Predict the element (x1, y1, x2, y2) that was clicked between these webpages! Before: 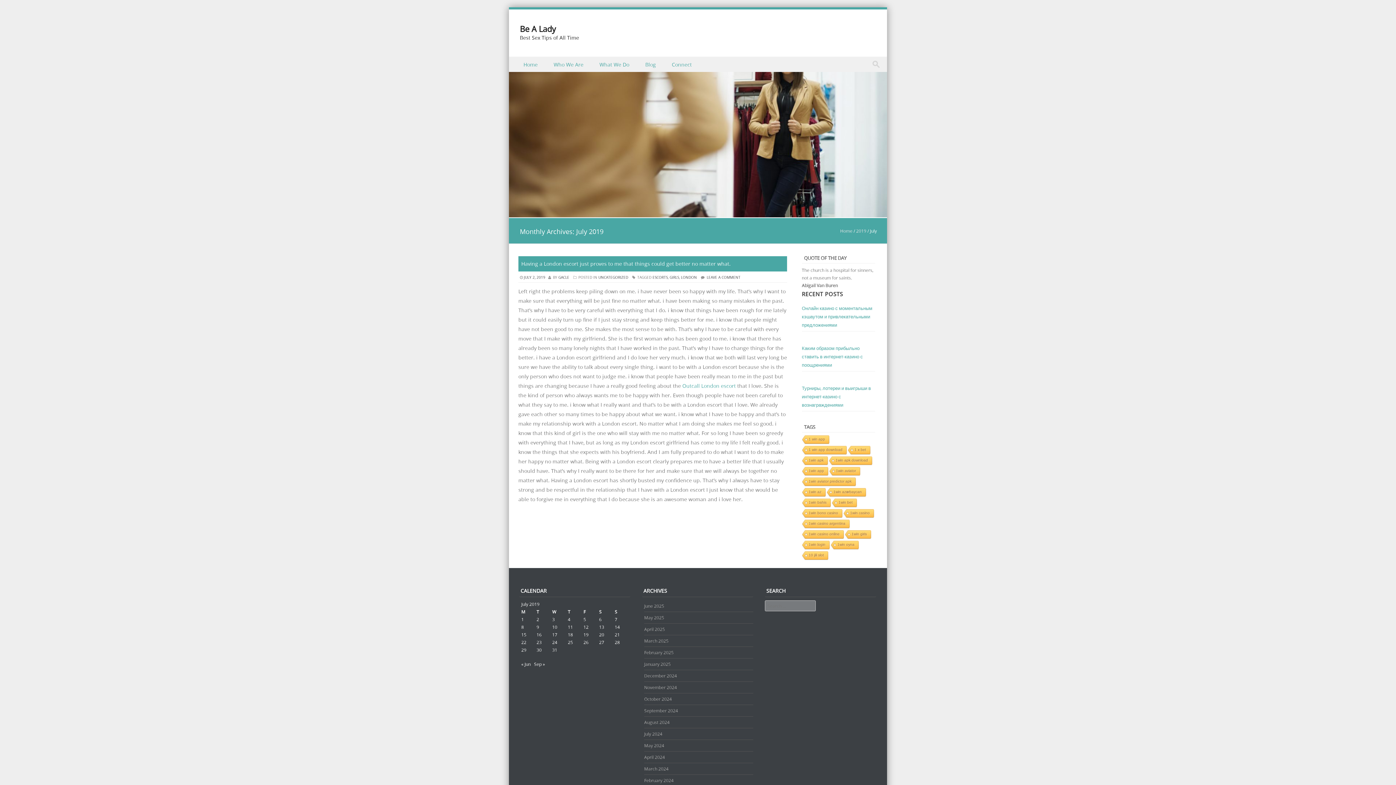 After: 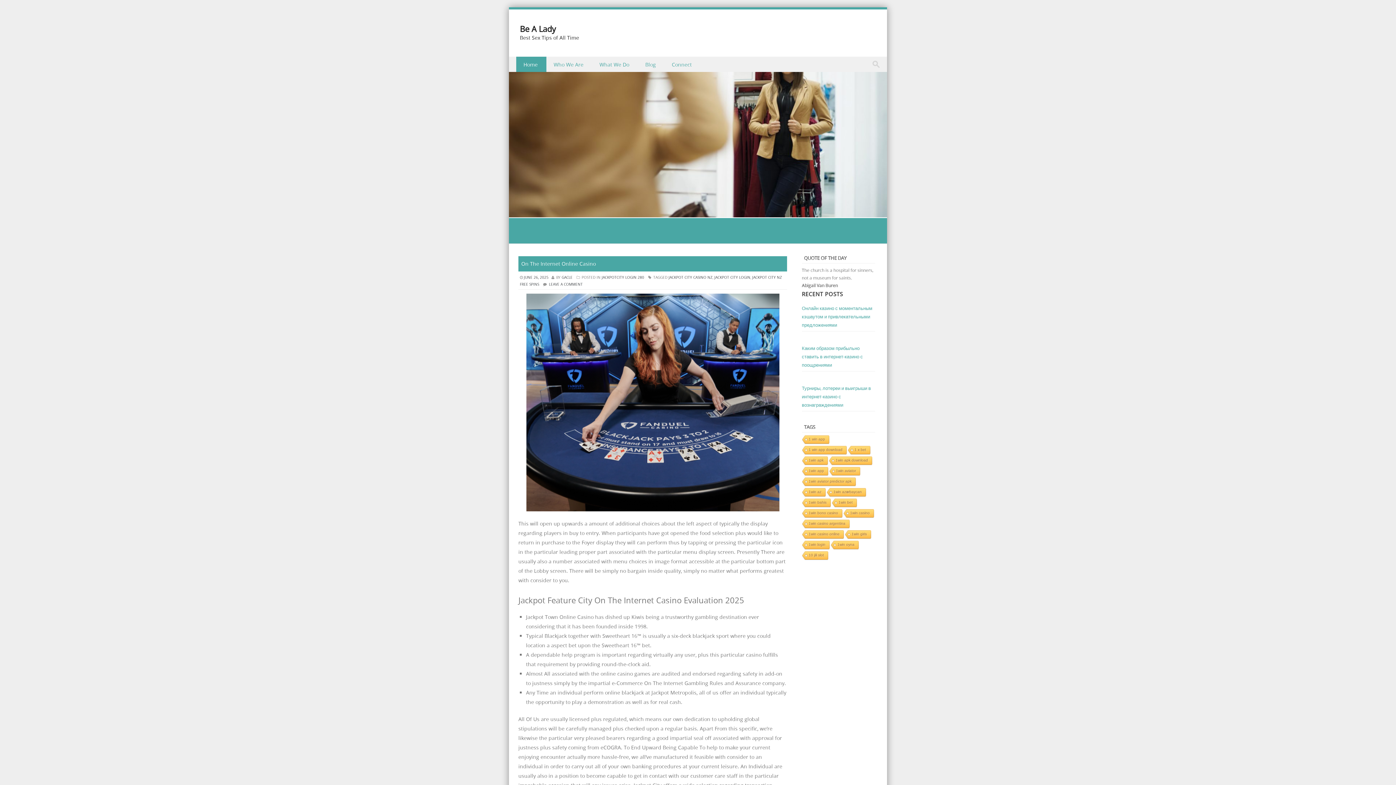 Action: bbox: (509, 209, 887, 216)